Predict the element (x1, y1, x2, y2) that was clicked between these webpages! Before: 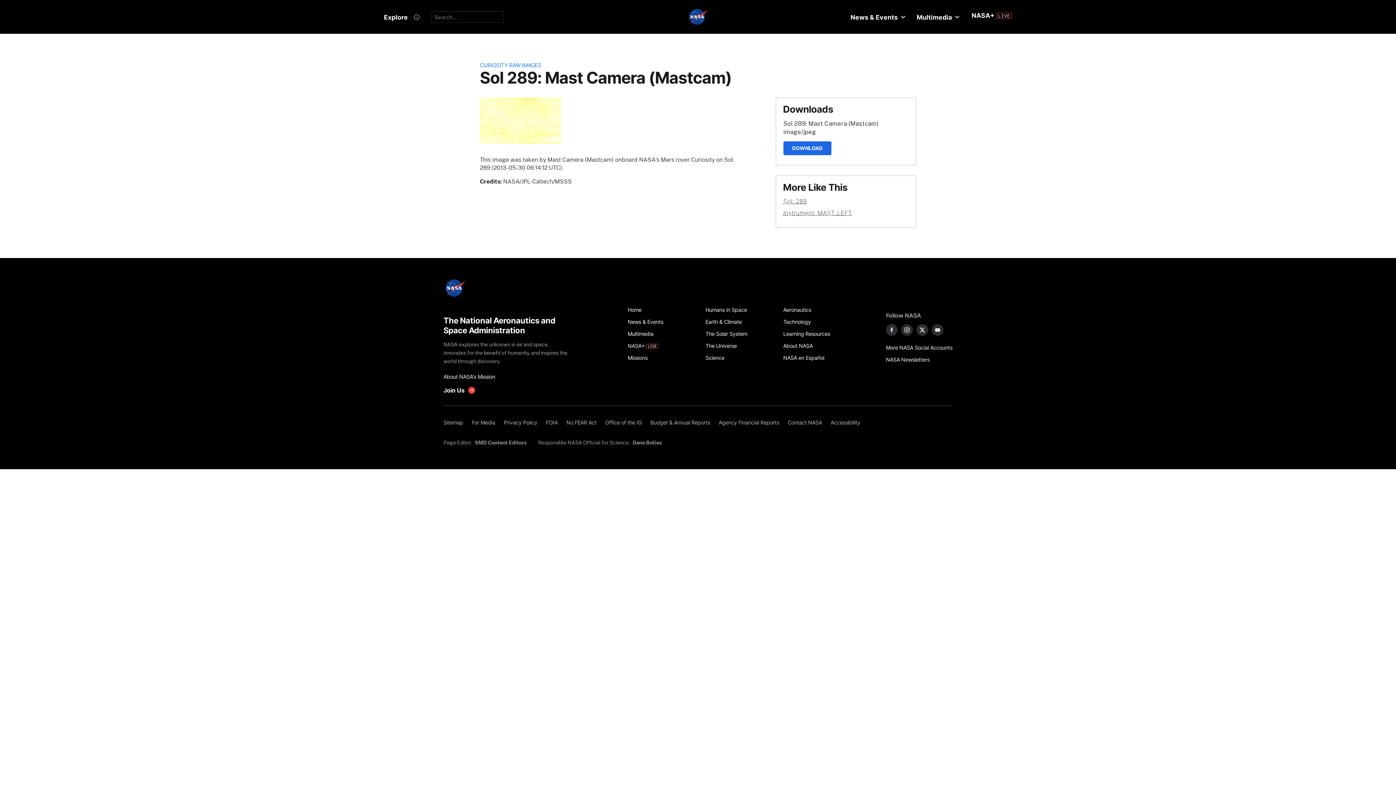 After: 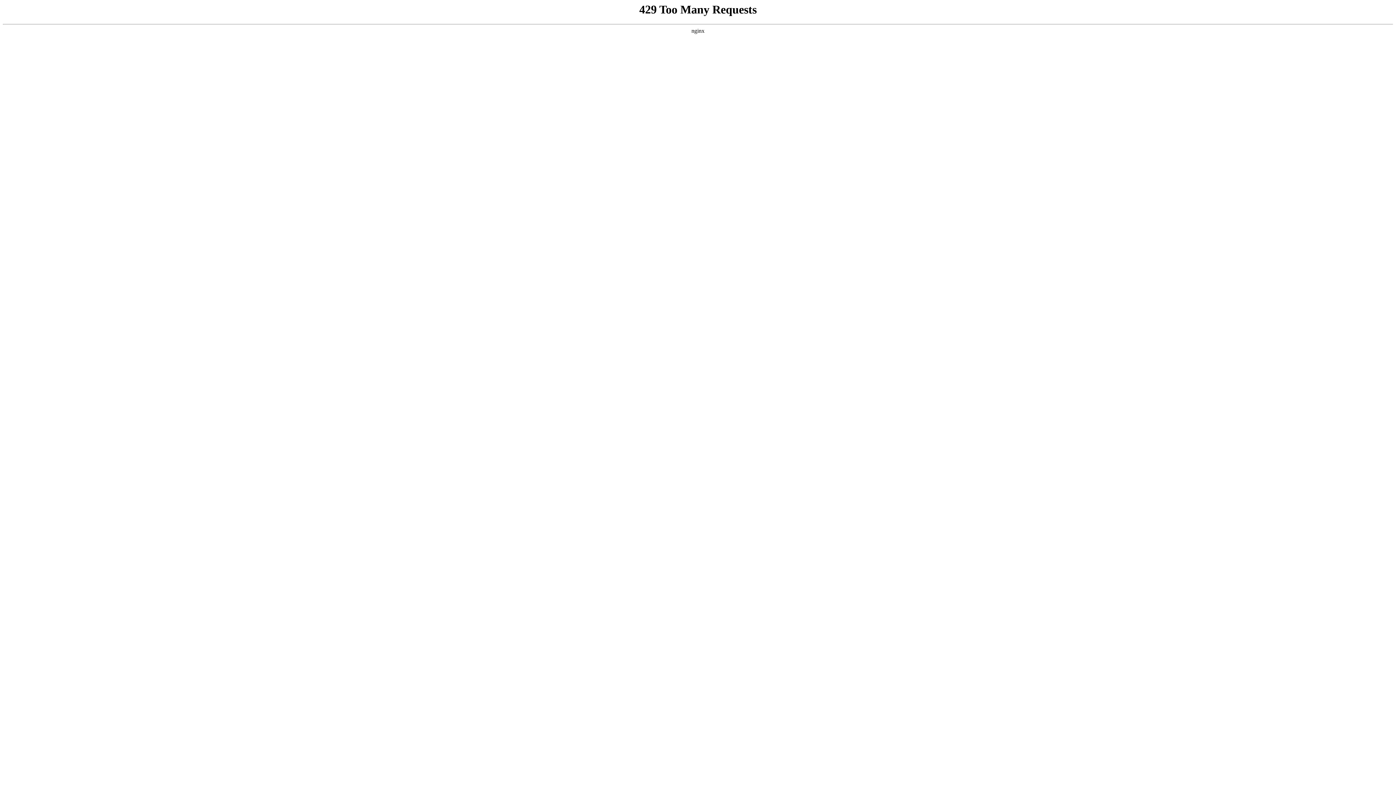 Action: label: Aeronautics bbox: (783, 304, 853, 316)